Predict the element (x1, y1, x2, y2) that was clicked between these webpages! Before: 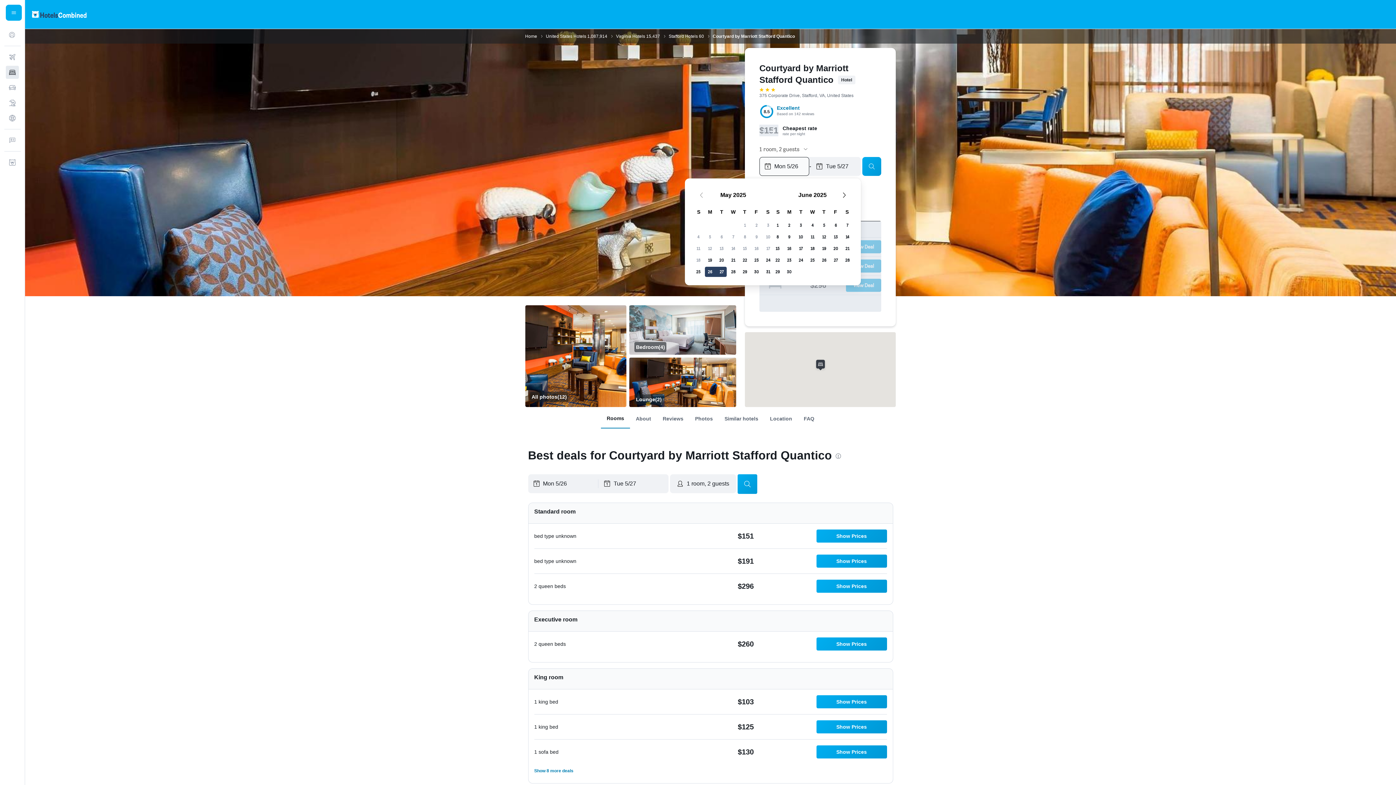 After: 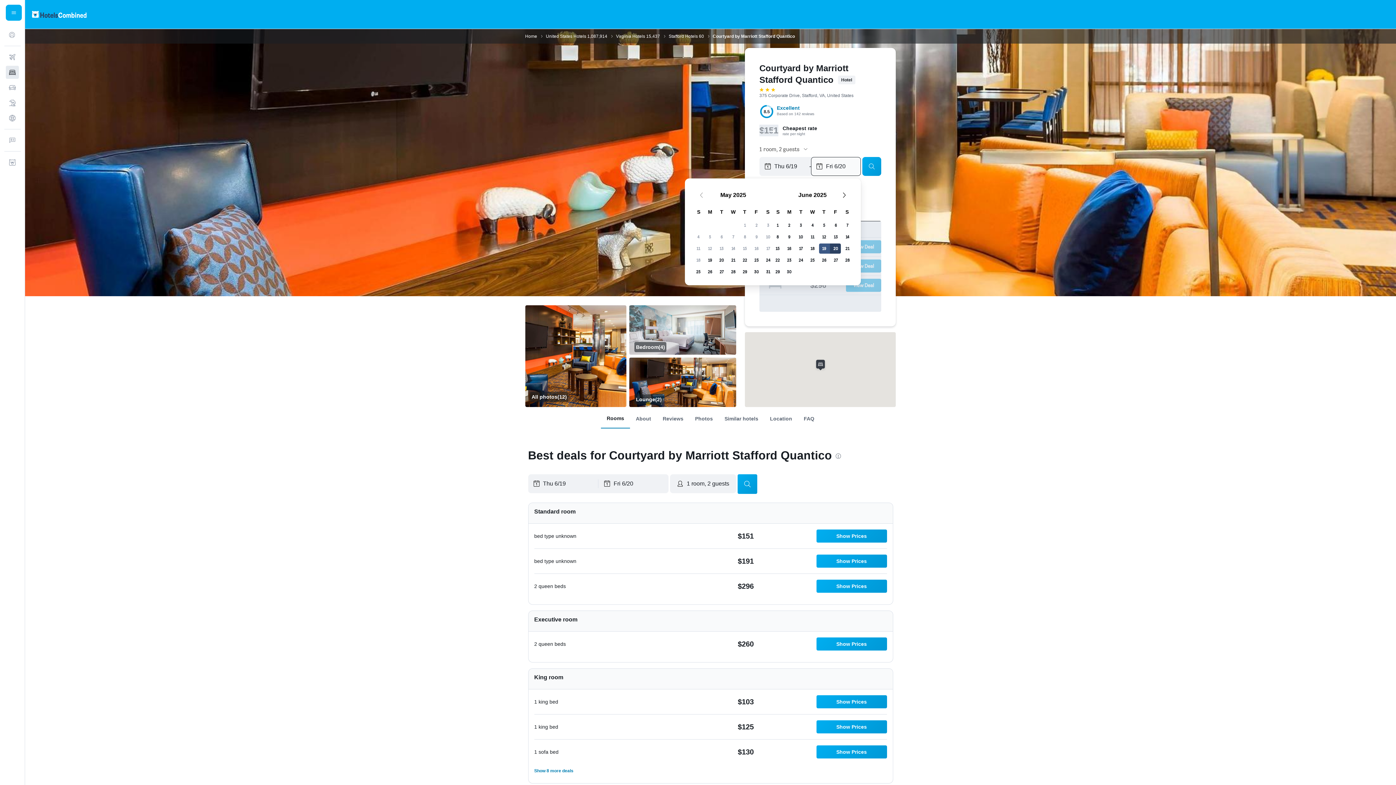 Action: bbox: (818, 242, 830, 254) label: June 19, 2025